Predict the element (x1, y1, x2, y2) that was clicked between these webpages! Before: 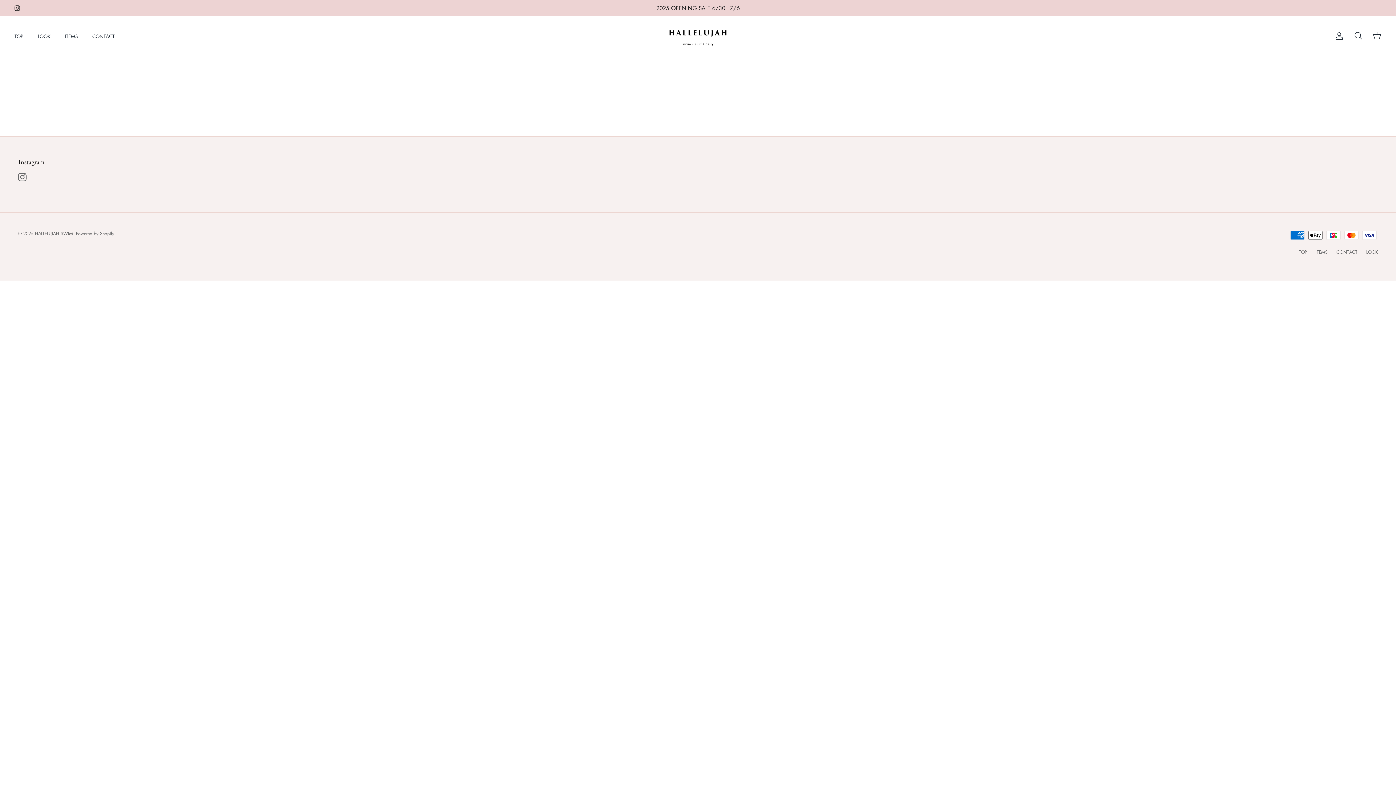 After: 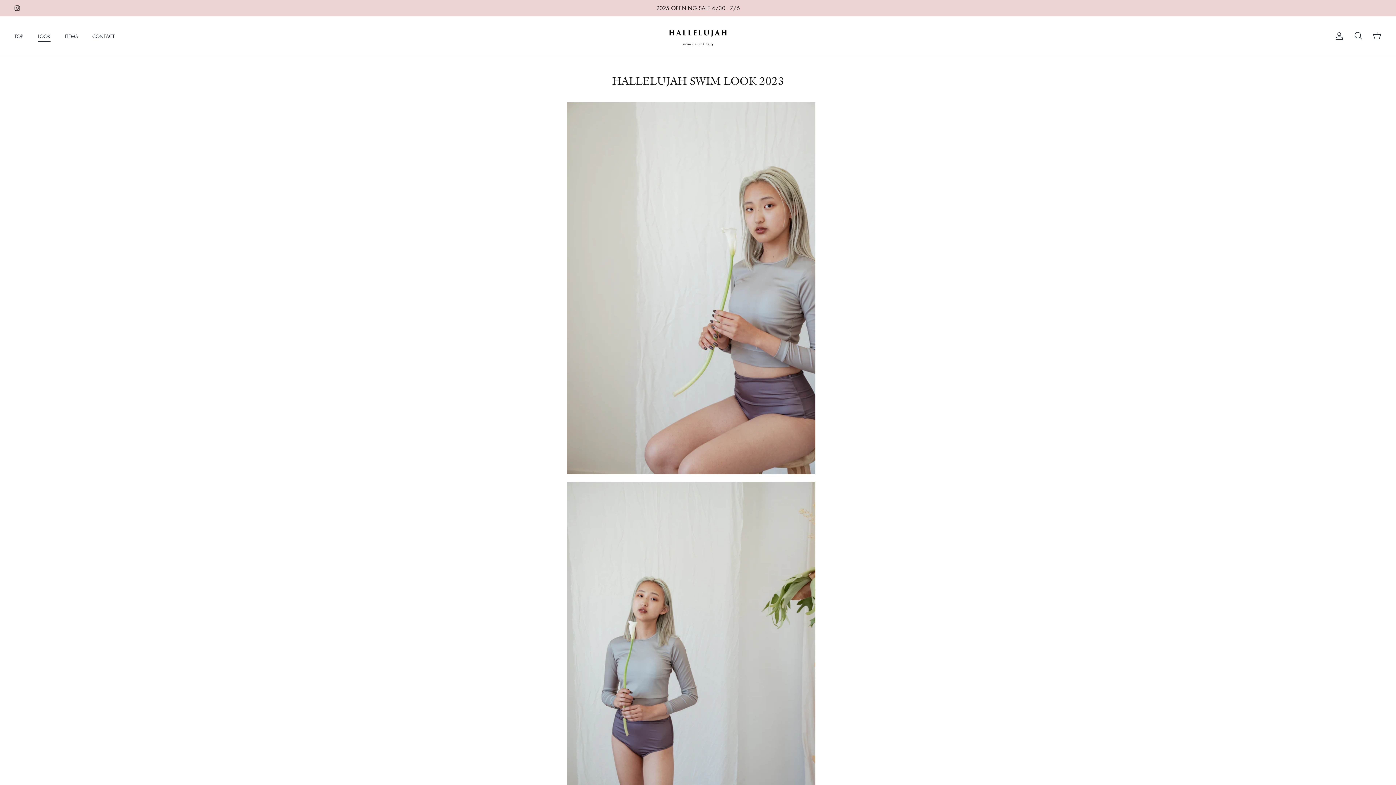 Action: label: LOOK bbox: (1366, 249, 1378, 255)